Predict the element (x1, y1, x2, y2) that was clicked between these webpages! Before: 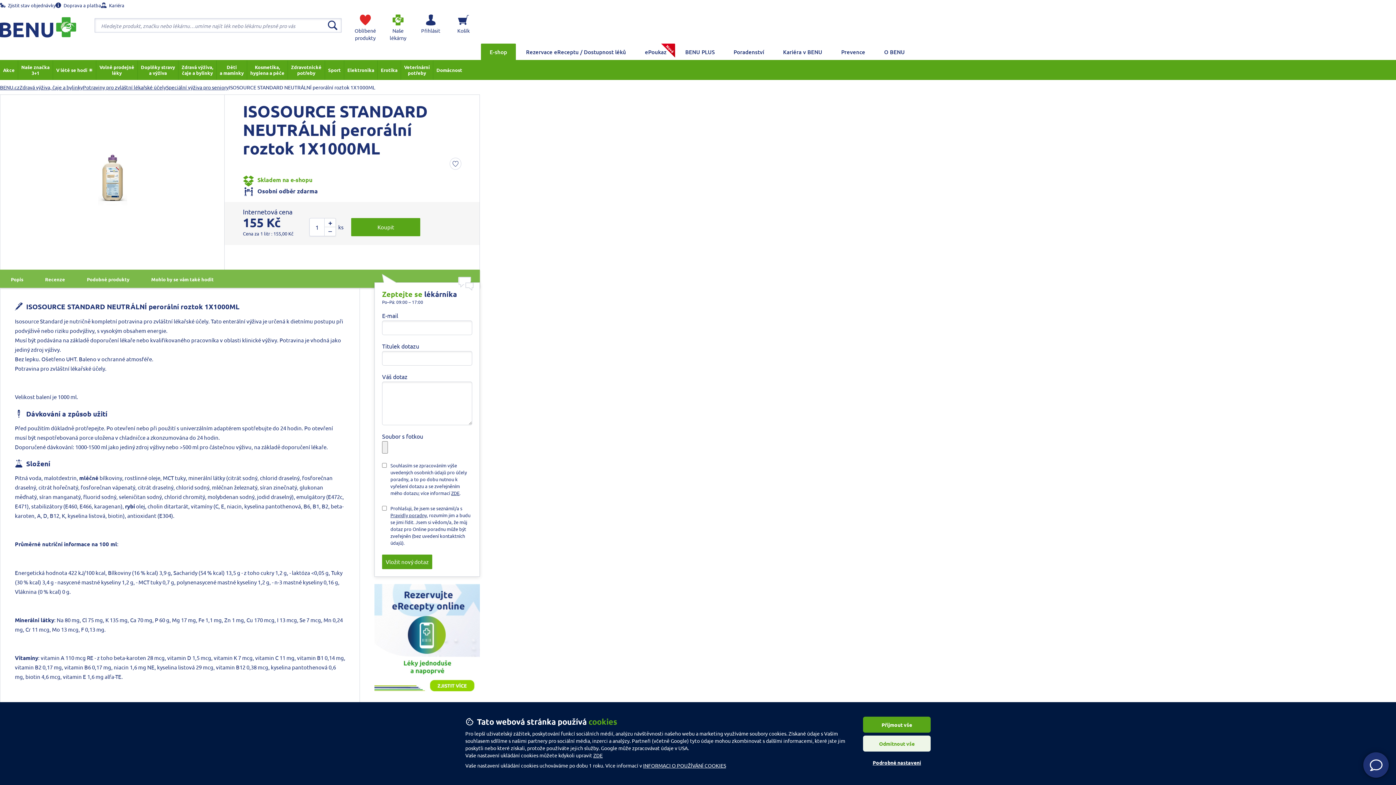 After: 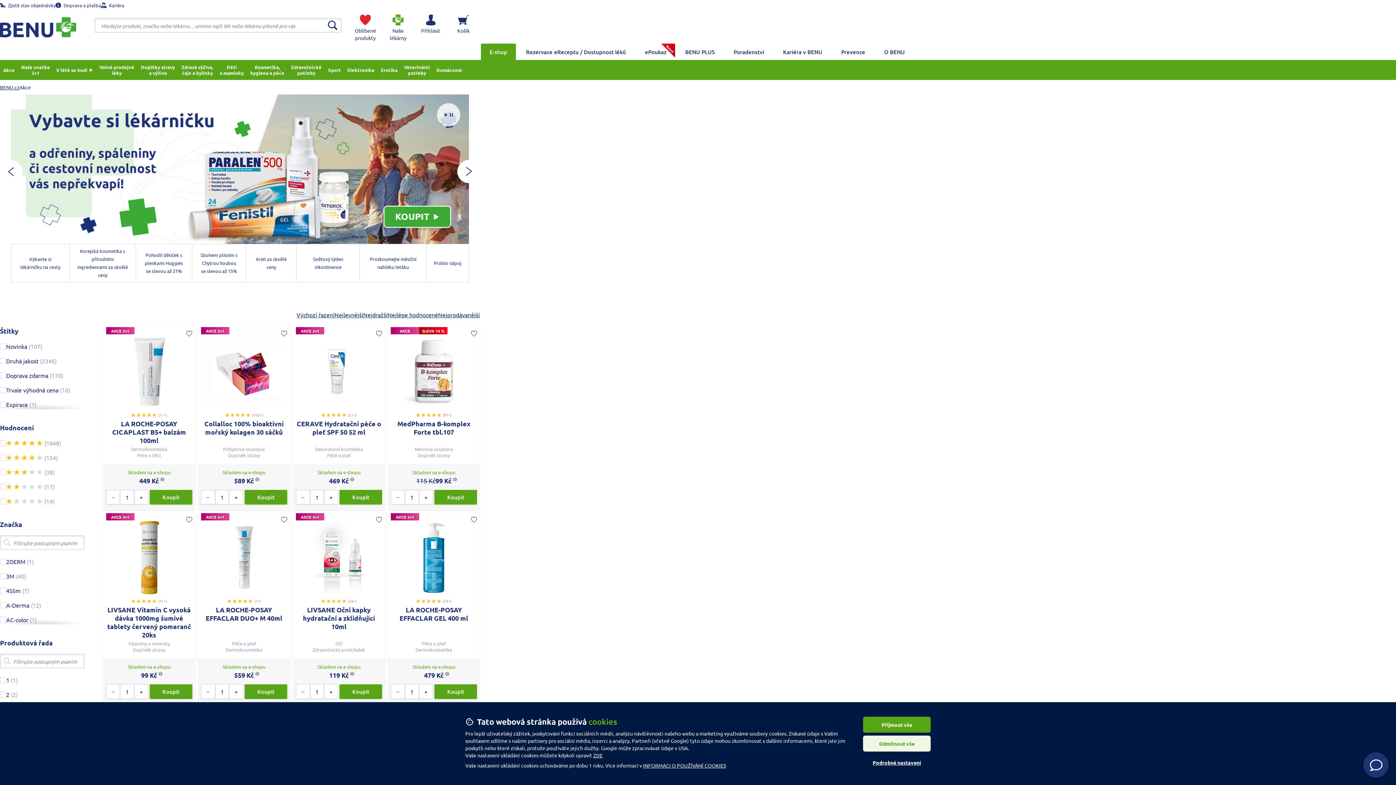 Action: label: Akce bbox: (0, 60, 17, 80)